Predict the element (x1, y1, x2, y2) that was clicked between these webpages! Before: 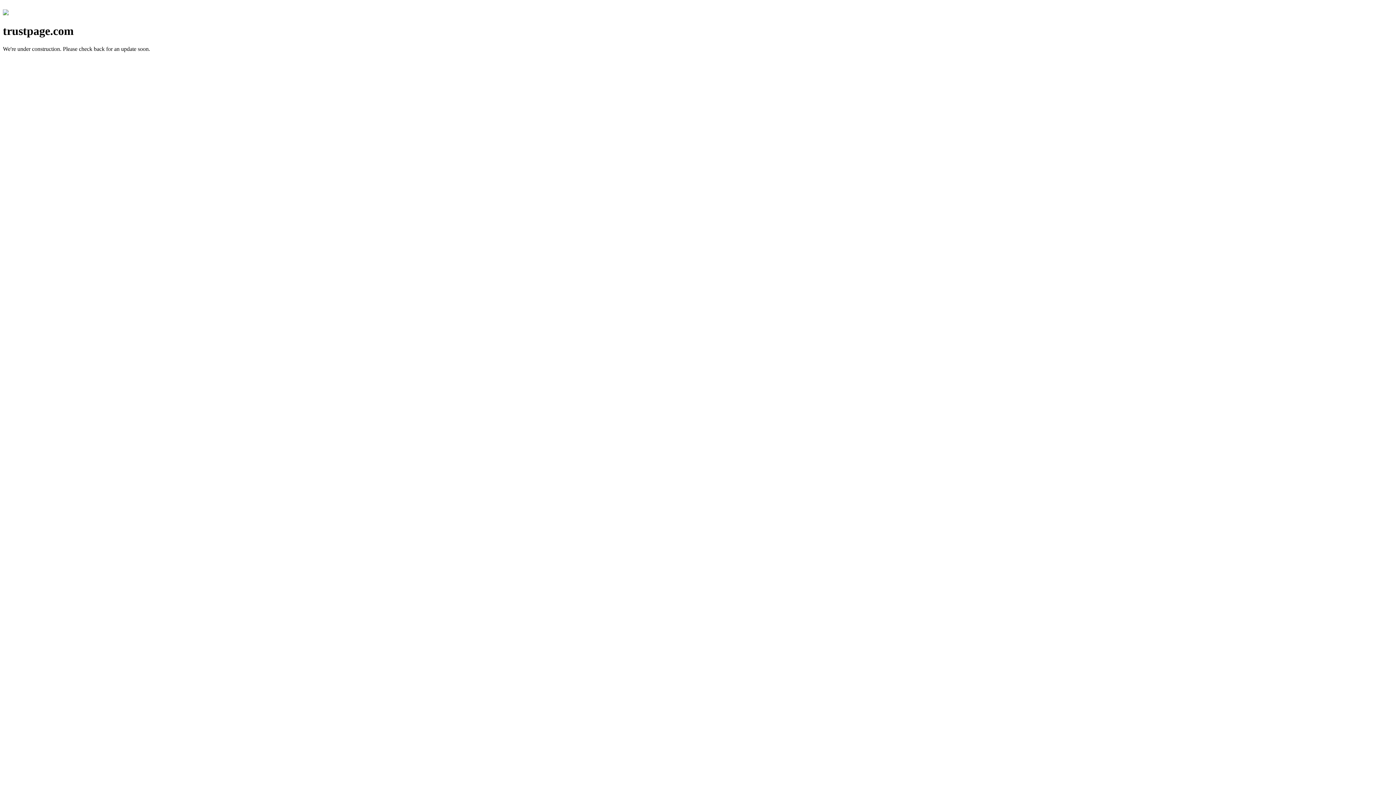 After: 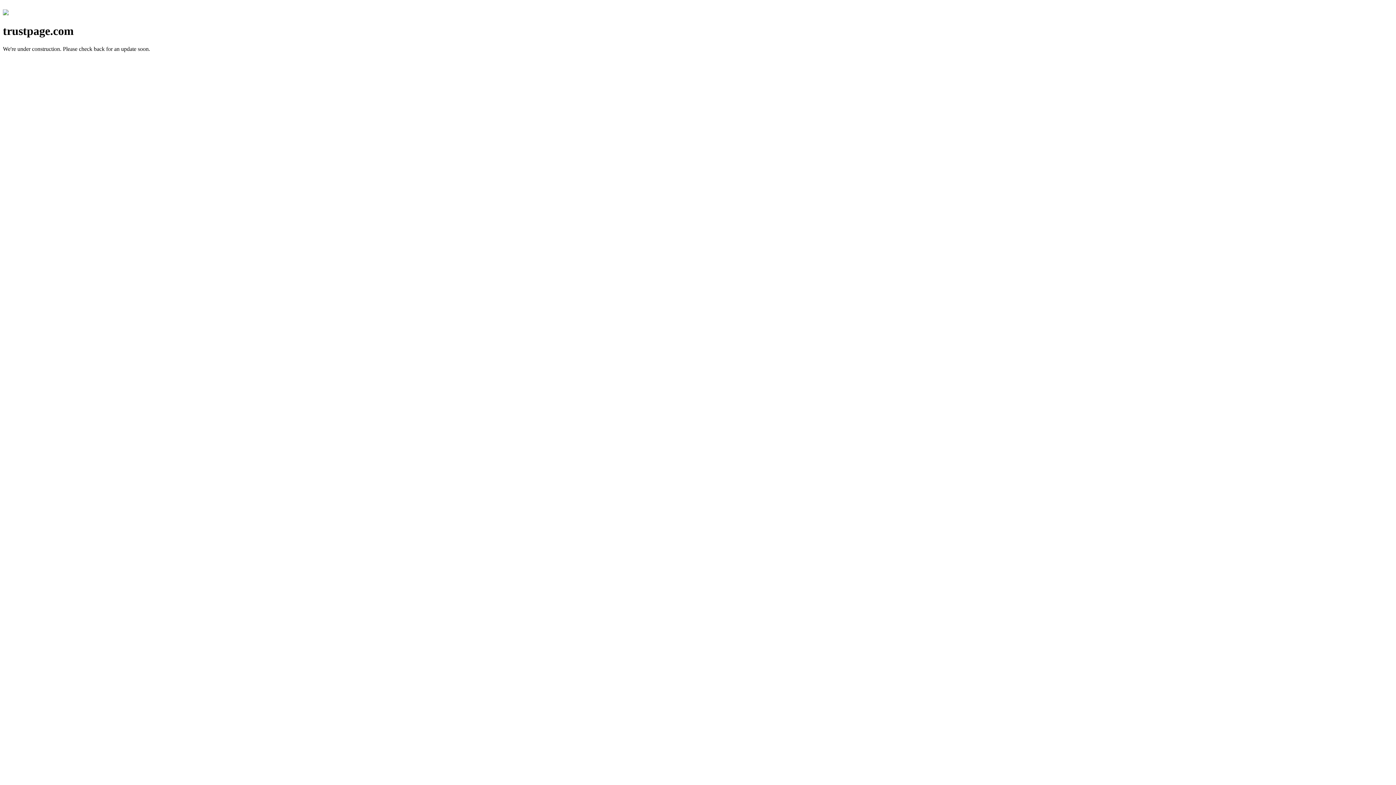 Action: bbox: (2, 10, 8, 16)